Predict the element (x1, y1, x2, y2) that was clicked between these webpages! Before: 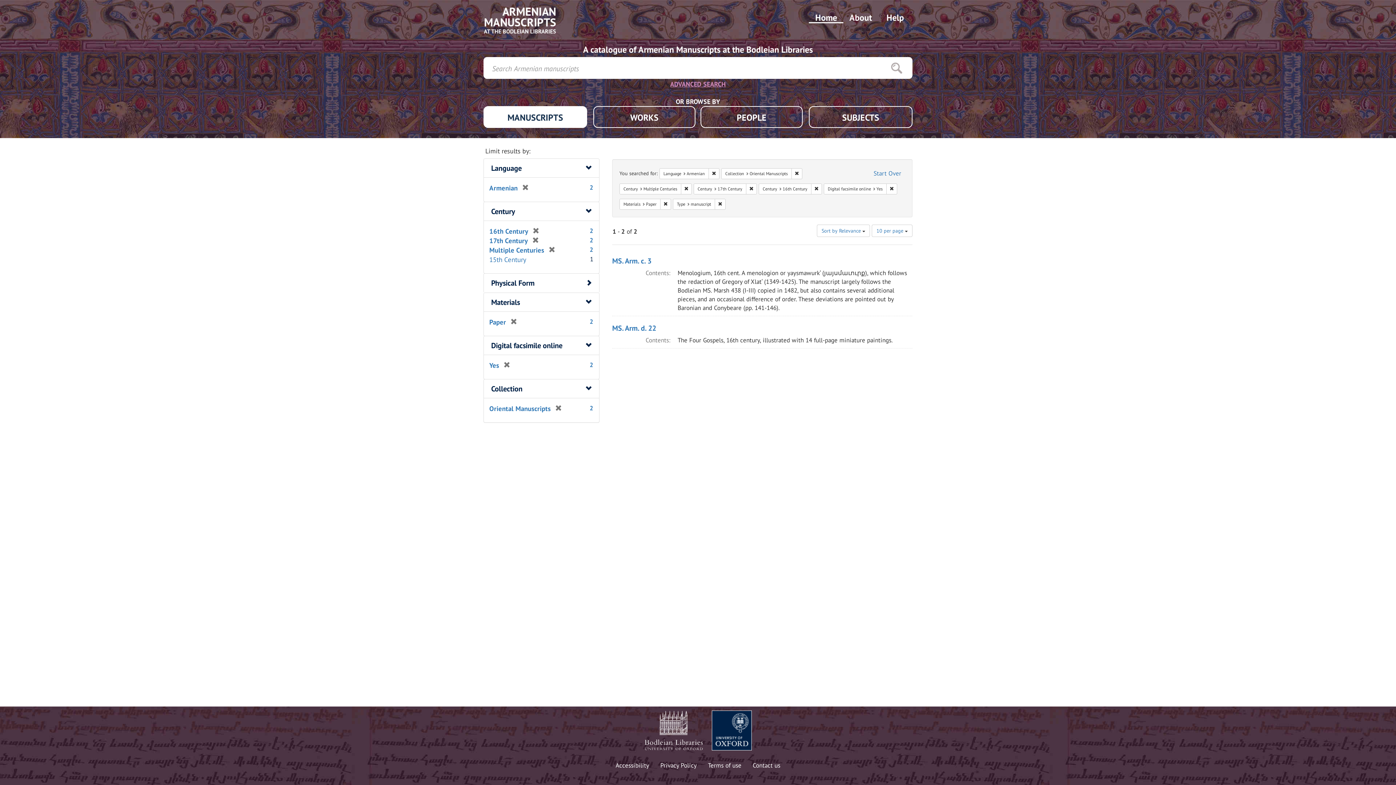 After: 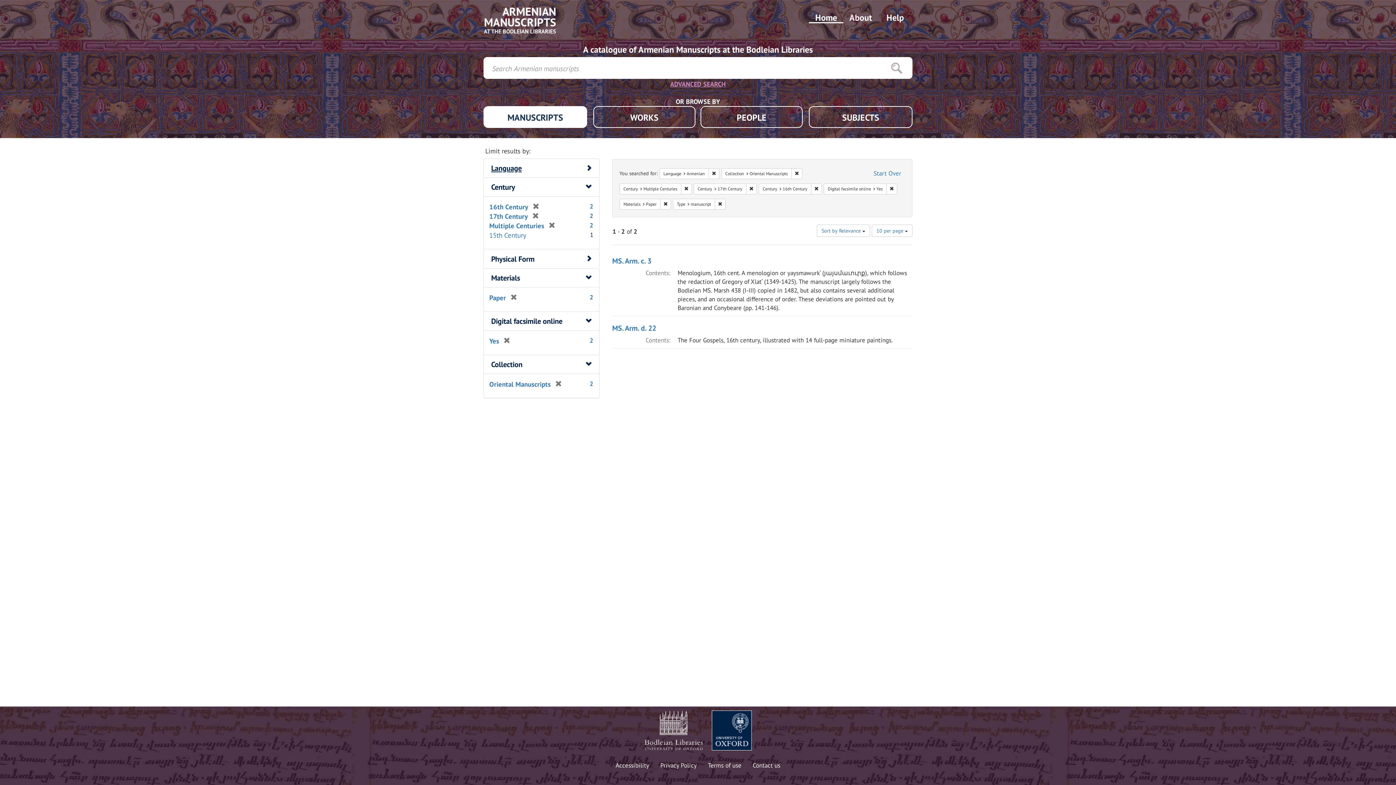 Action: bbox: (491, 163, 521, 173) label: Language